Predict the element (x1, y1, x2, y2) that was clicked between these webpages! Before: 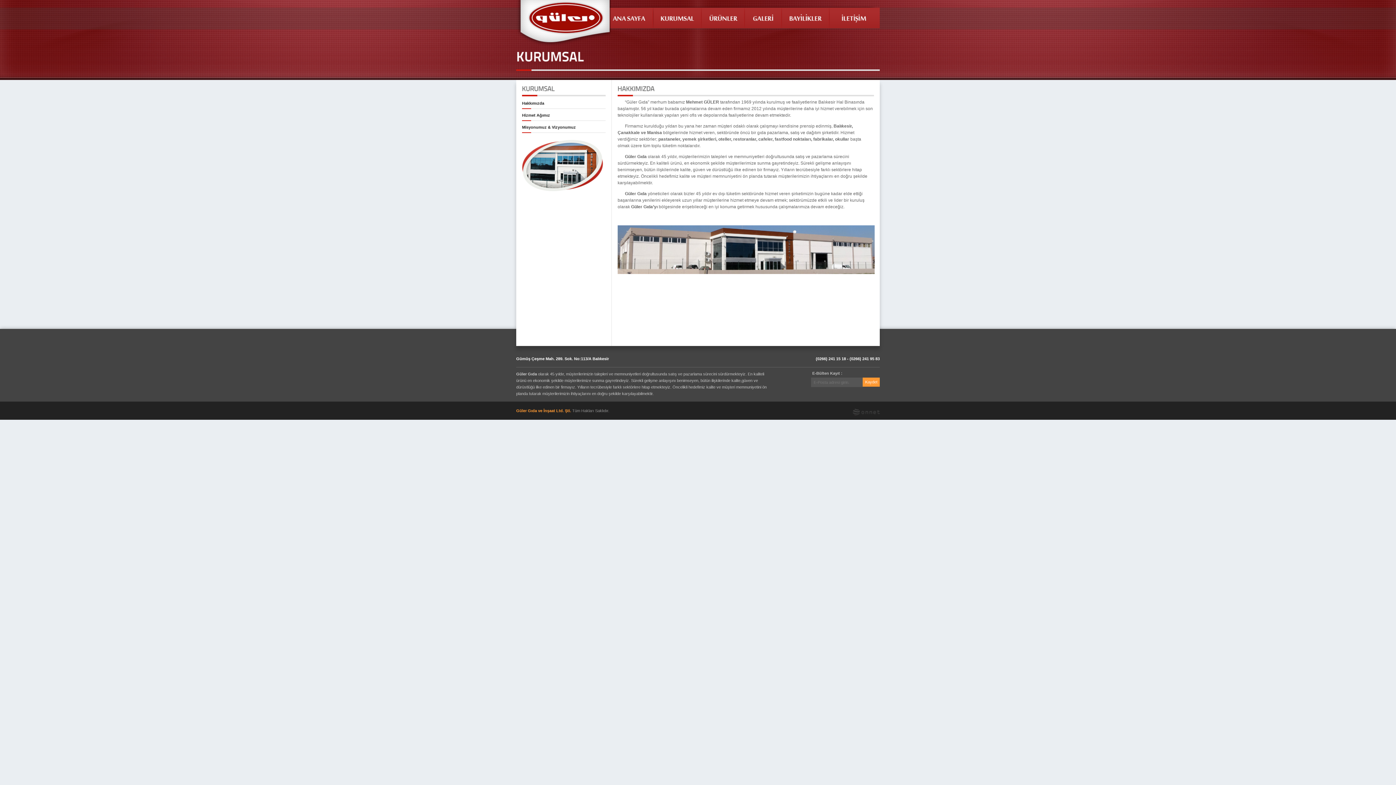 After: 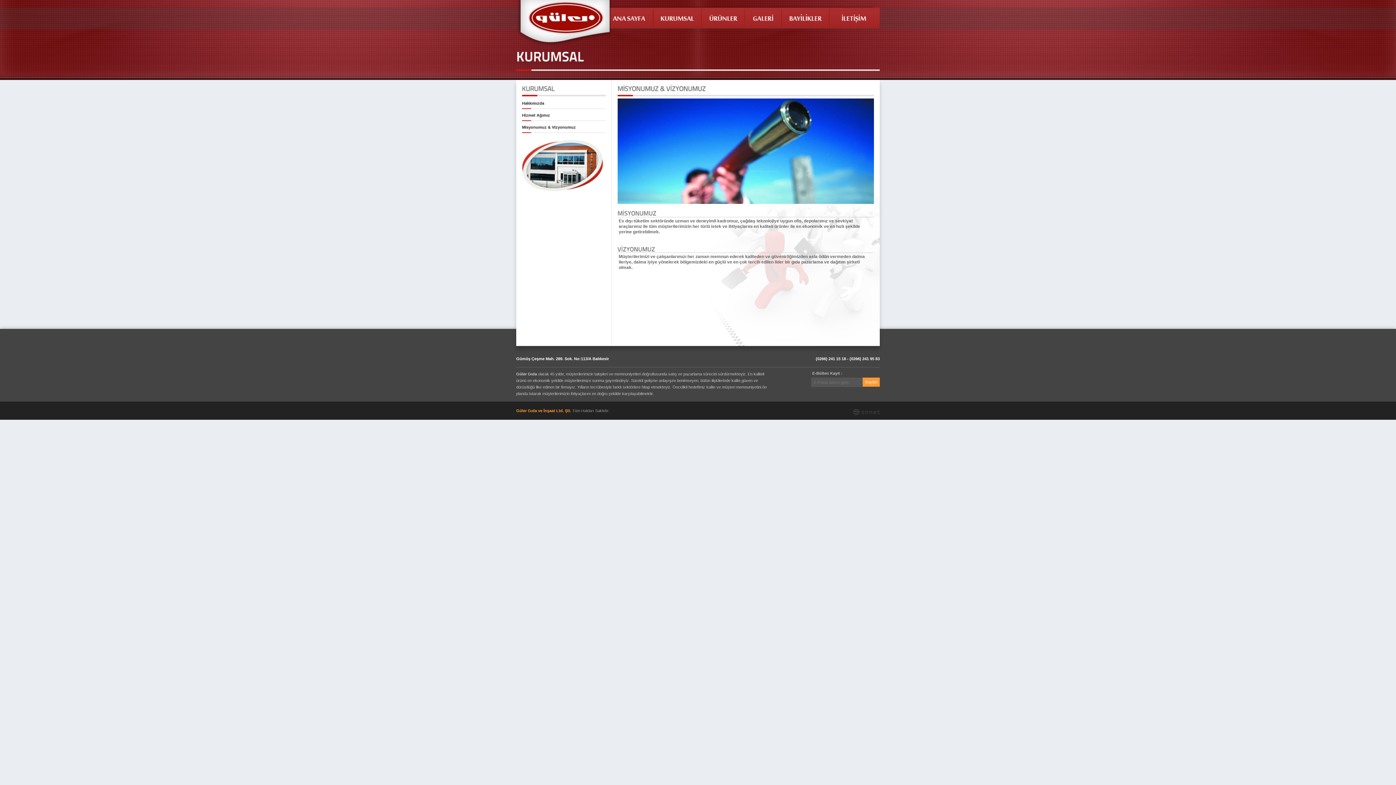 Action: label: Misyonumuz & Vizyonumuz bbox: (522, 124, 576, 129)